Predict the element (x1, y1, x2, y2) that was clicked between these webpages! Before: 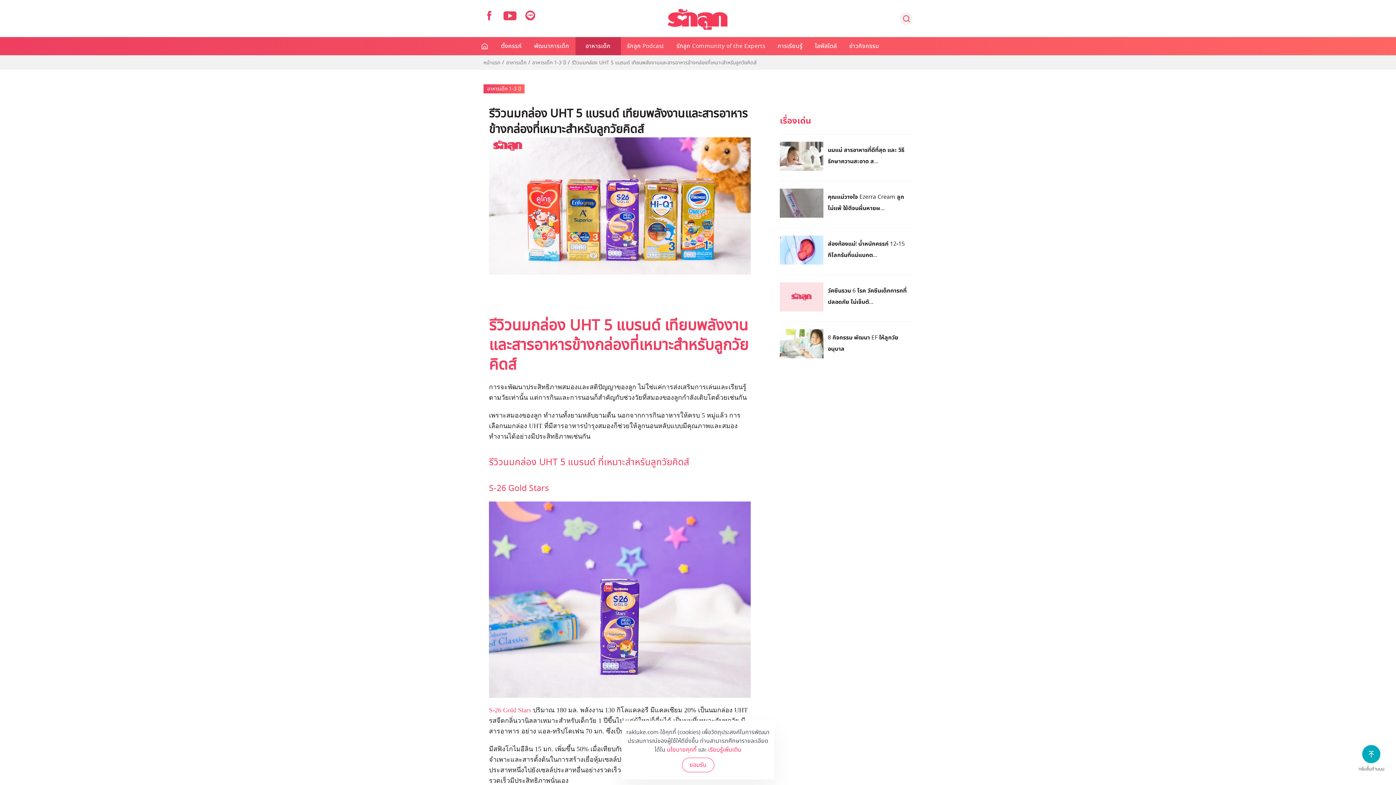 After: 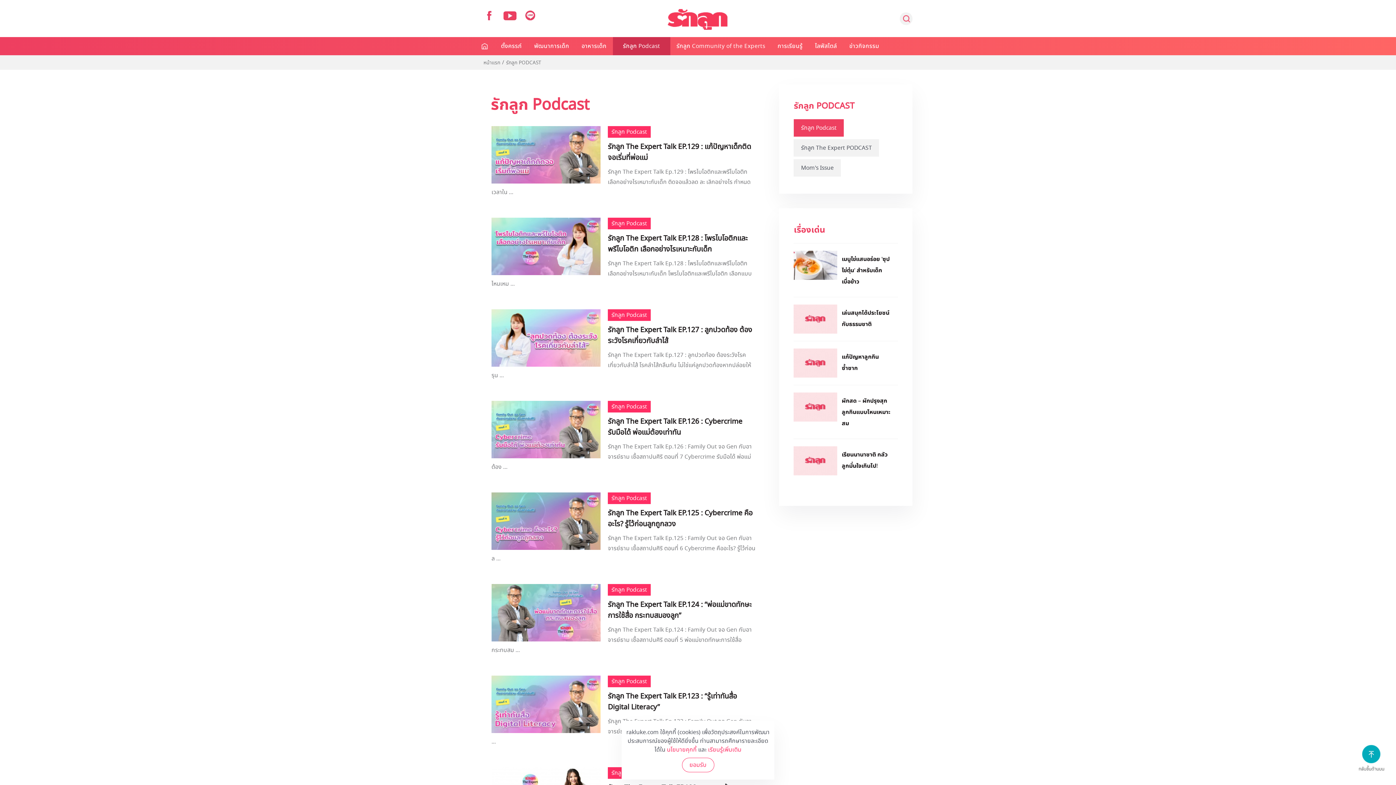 Action: label: รักลูก Podcast bbox: (620, 37, 670, 55)